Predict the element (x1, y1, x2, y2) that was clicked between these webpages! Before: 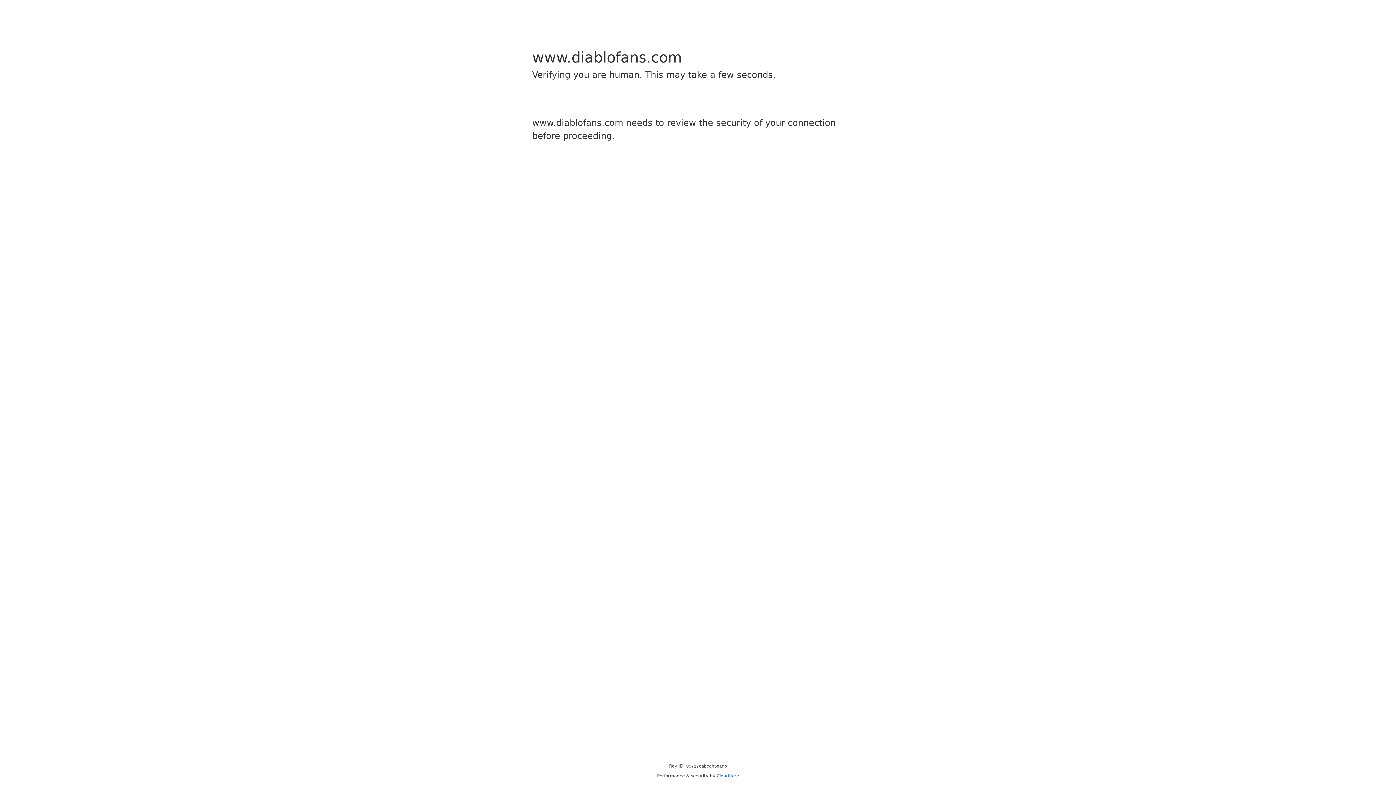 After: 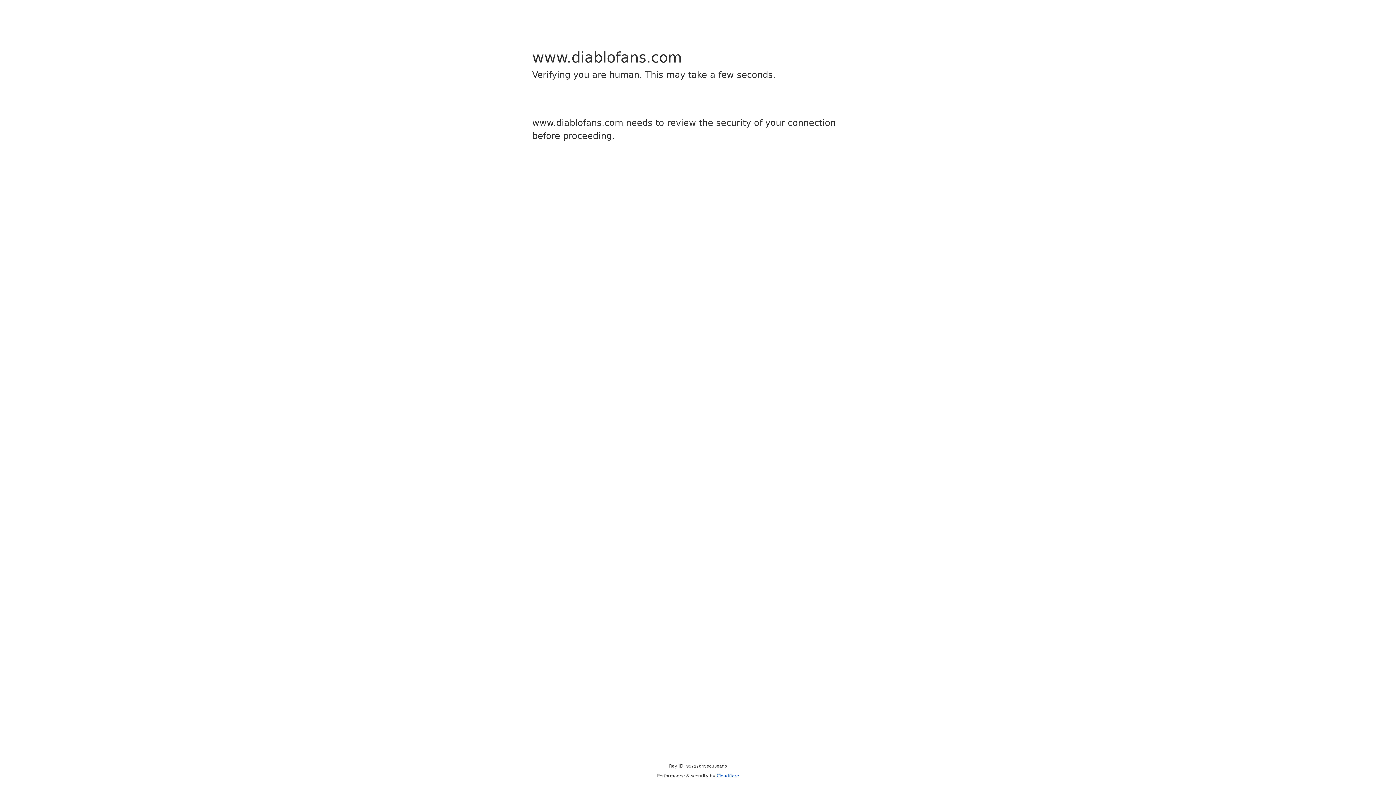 Action: bbox: (716, 773, 739, 778) label: Cloudflare